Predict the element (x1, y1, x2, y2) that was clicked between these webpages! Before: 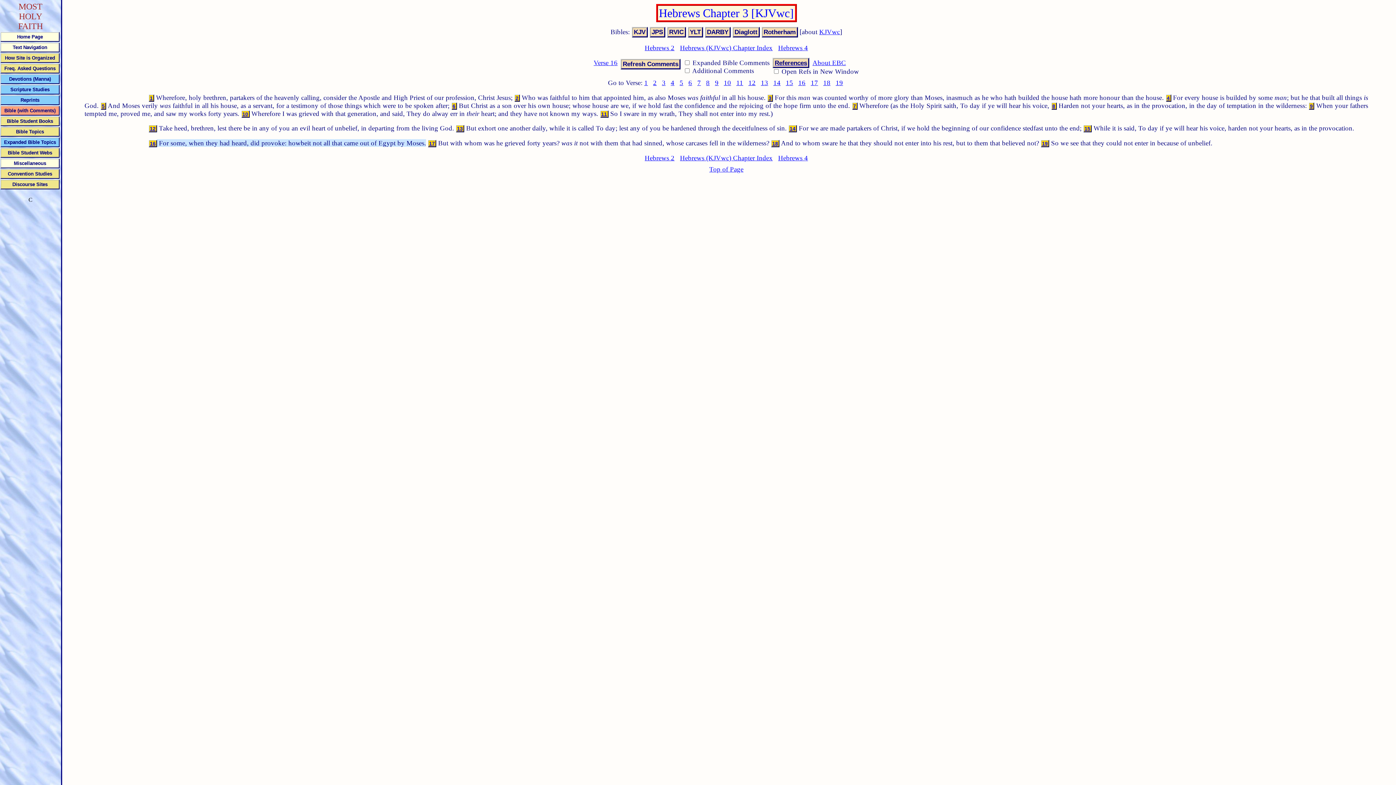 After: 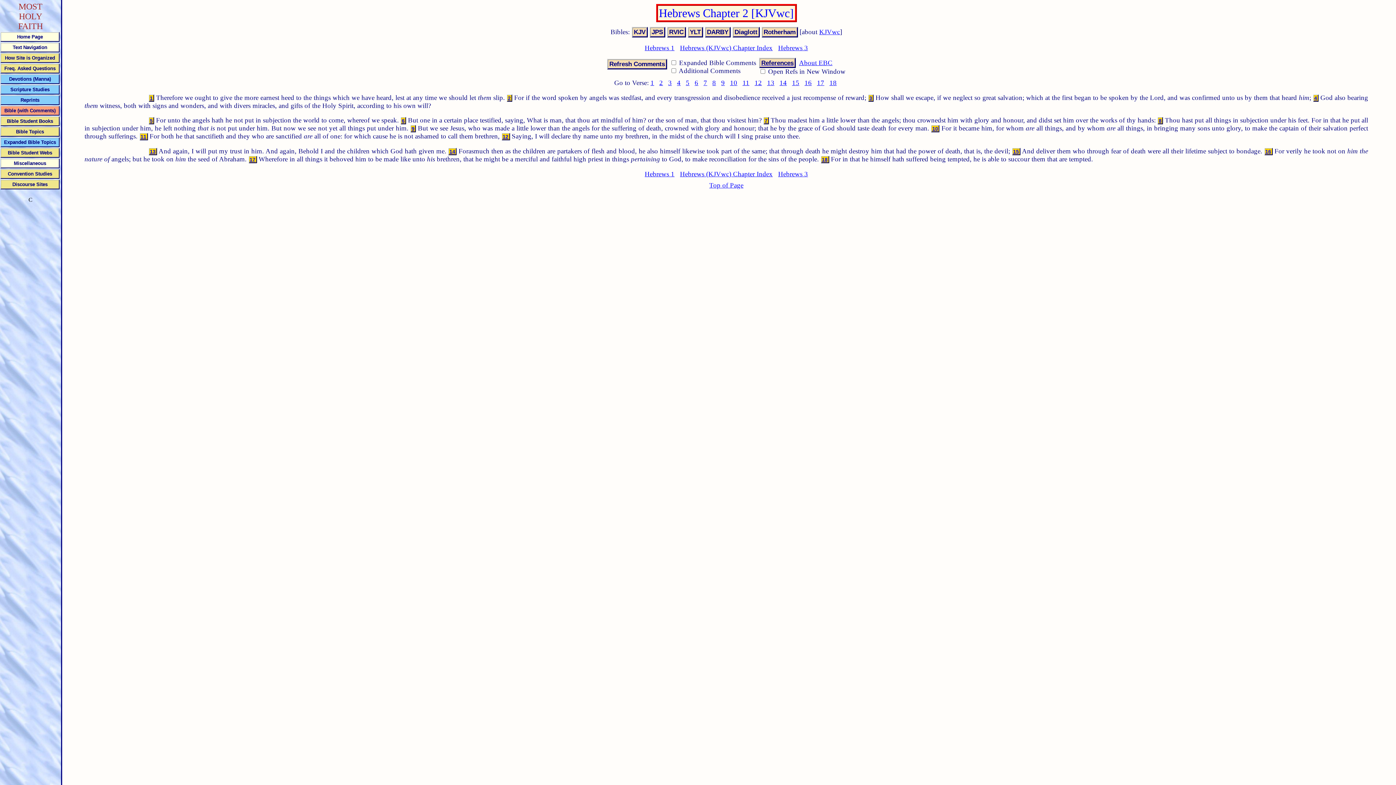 Action: label: Hebrews 2 bbox: (644, 44, 674, 51)